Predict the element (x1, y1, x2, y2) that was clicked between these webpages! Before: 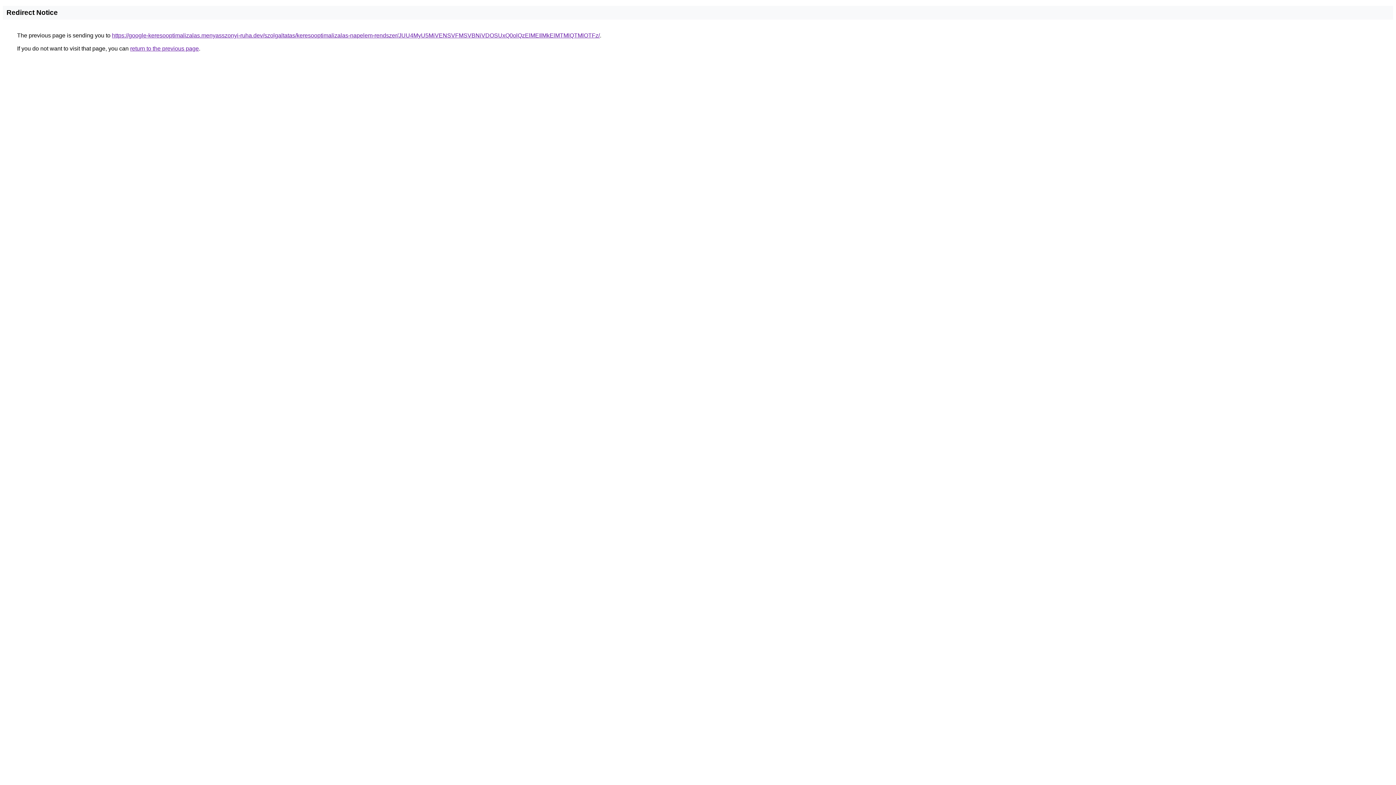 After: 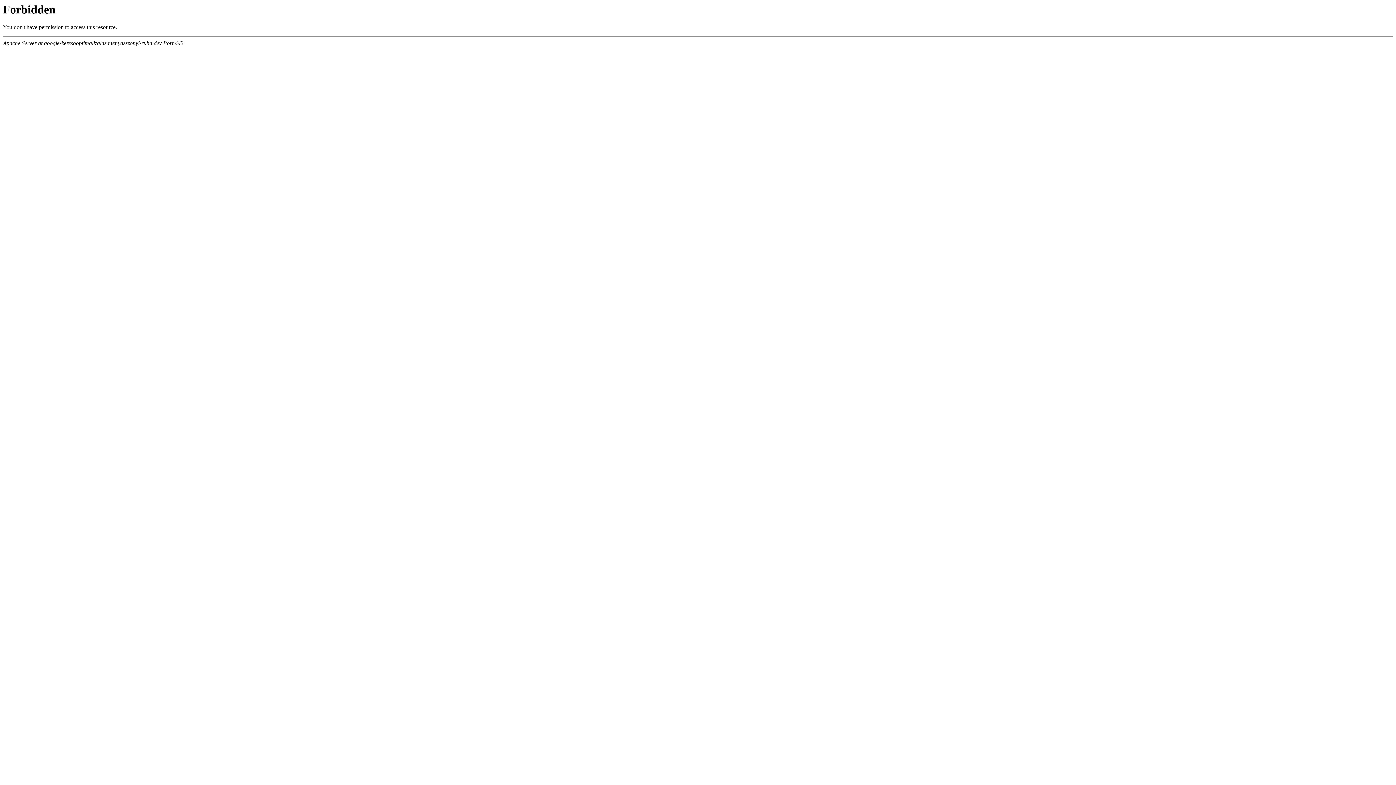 Action: label: https://google-keresooptimalizalas.menyasszonyi-ruha.dev/szolgaltatas/keresooptimalizalas-napelem-rendszer/JUU4MyU5MiVENSVFMSVBNiVDOSUxQ0olQzElMEIlMkElMTMlQTMlOTFz/ bbox: (112, 32, 600, 38)